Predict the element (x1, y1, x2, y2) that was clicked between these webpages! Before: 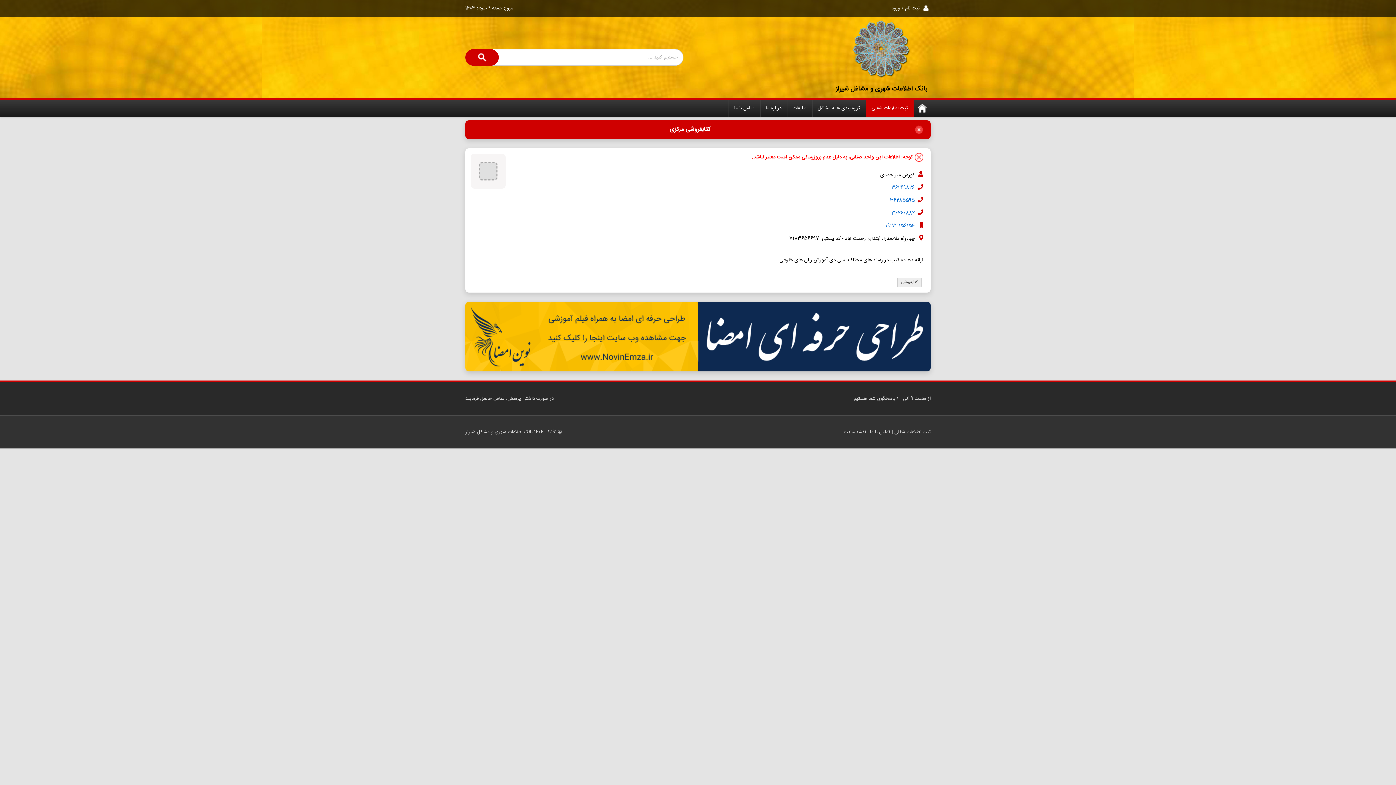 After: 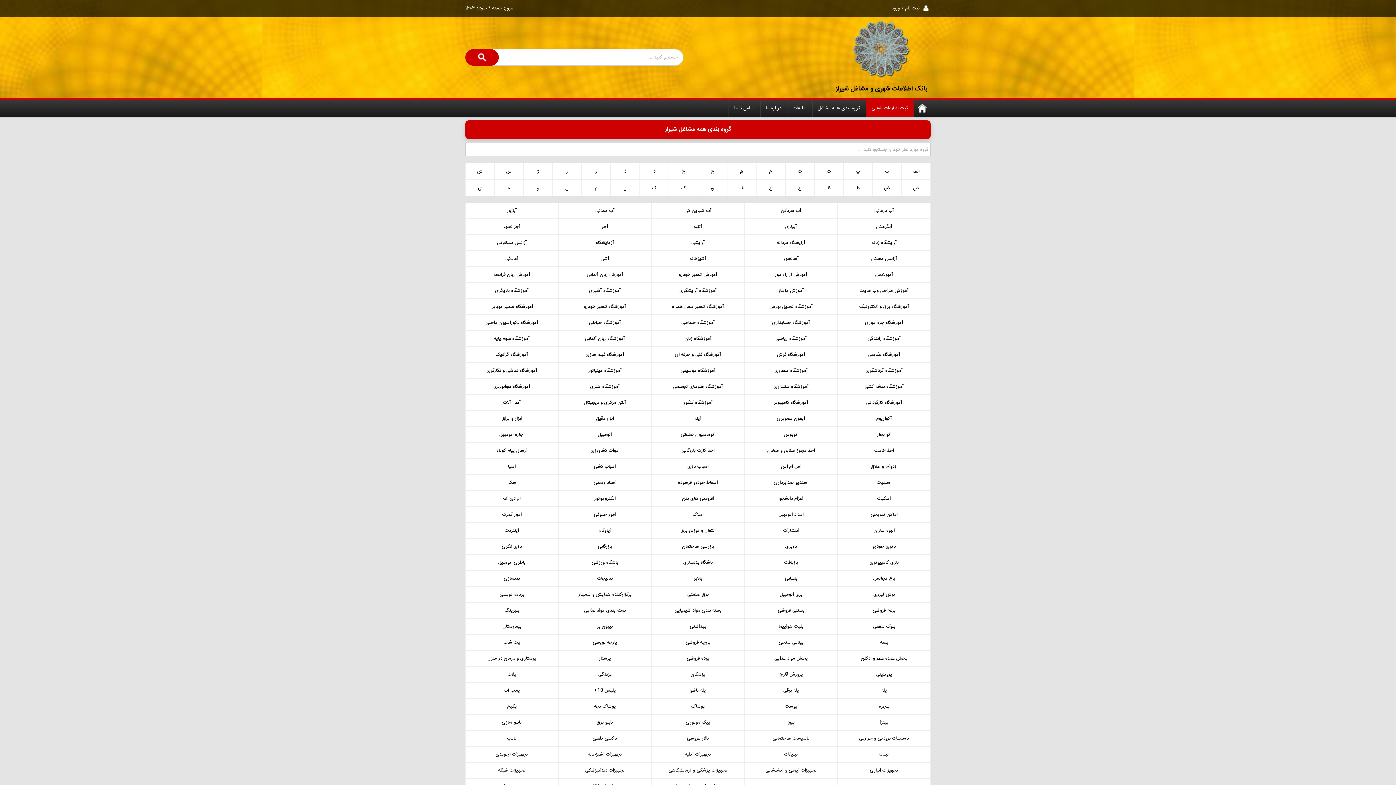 Action: bbox: (812, 100, 866, 116) label: گروه بندی همه مشاغل